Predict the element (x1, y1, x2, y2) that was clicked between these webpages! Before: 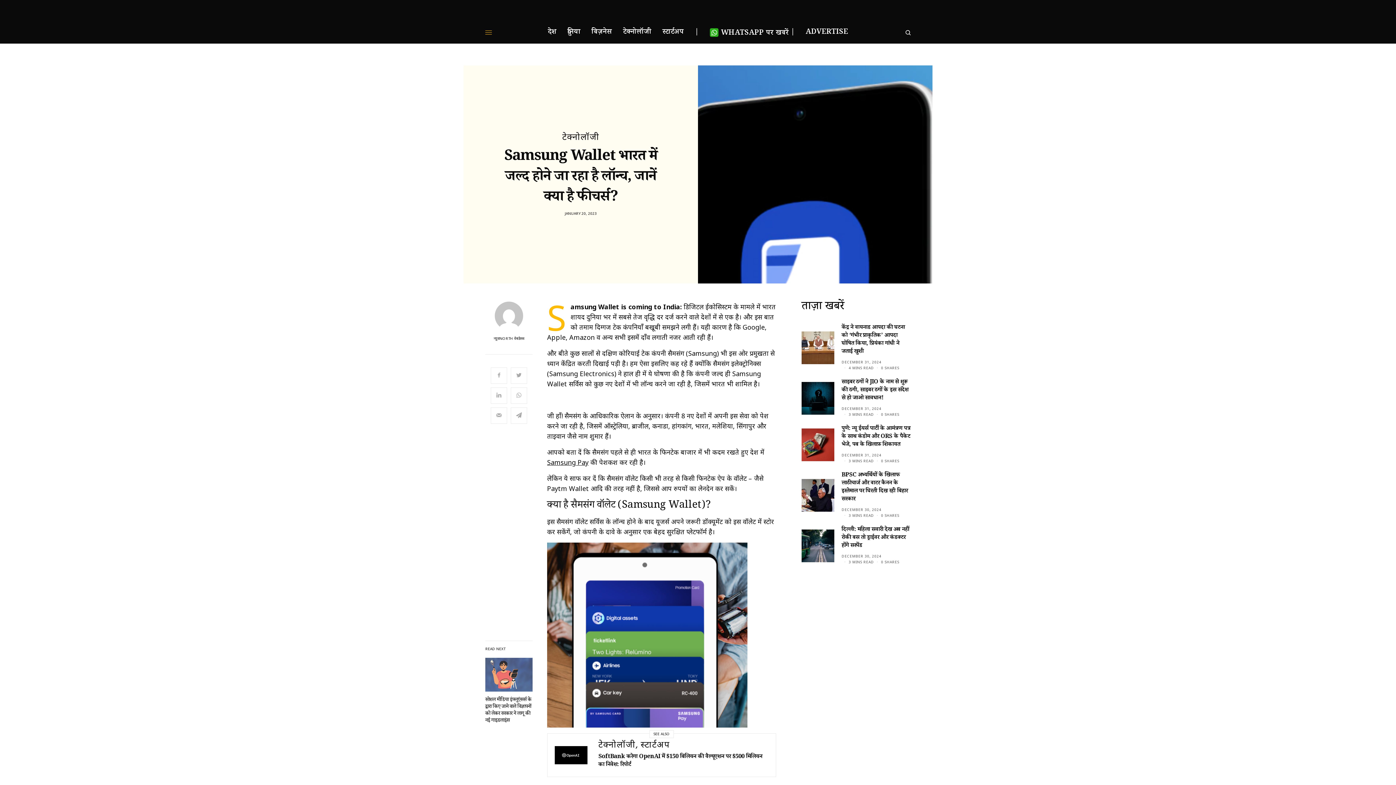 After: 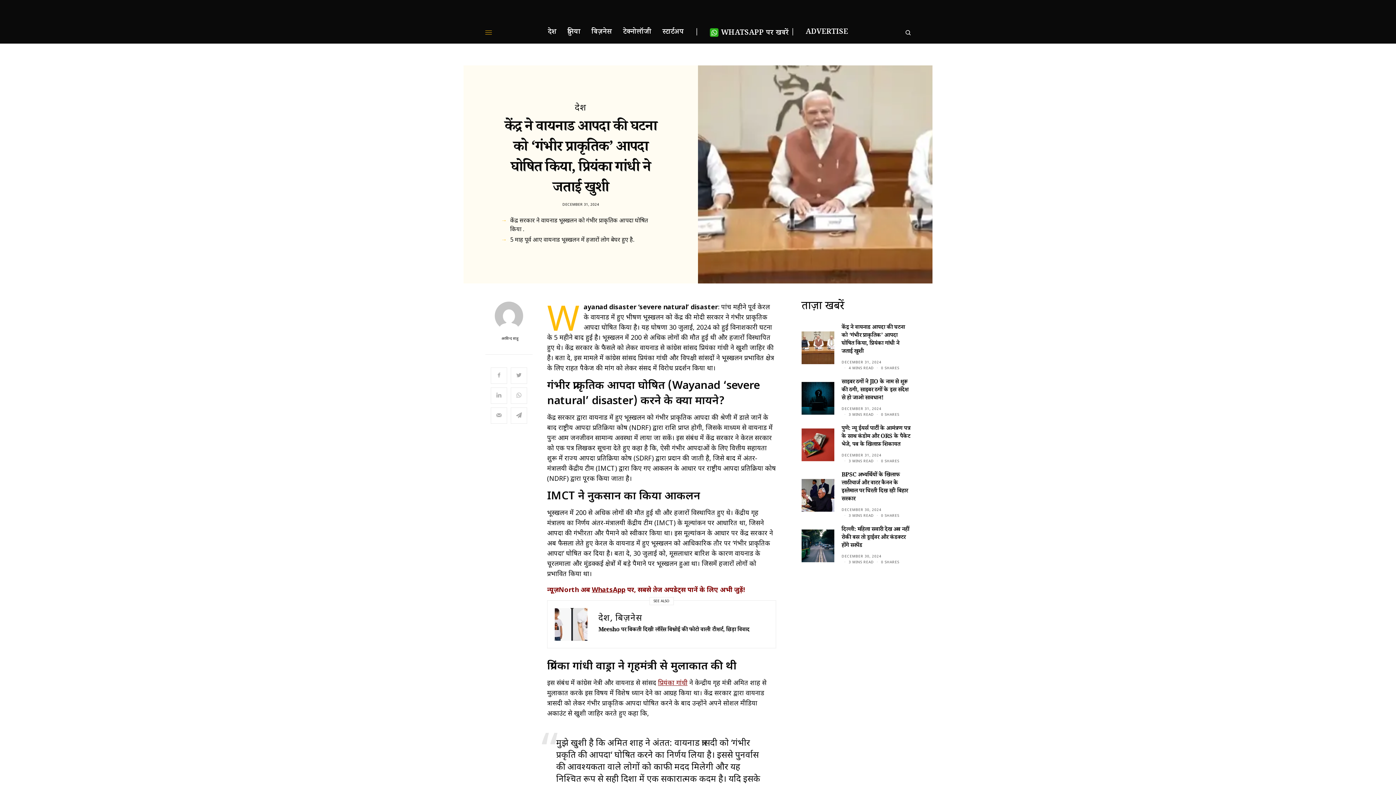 Action: bbox: (801, 331, 834, 364)